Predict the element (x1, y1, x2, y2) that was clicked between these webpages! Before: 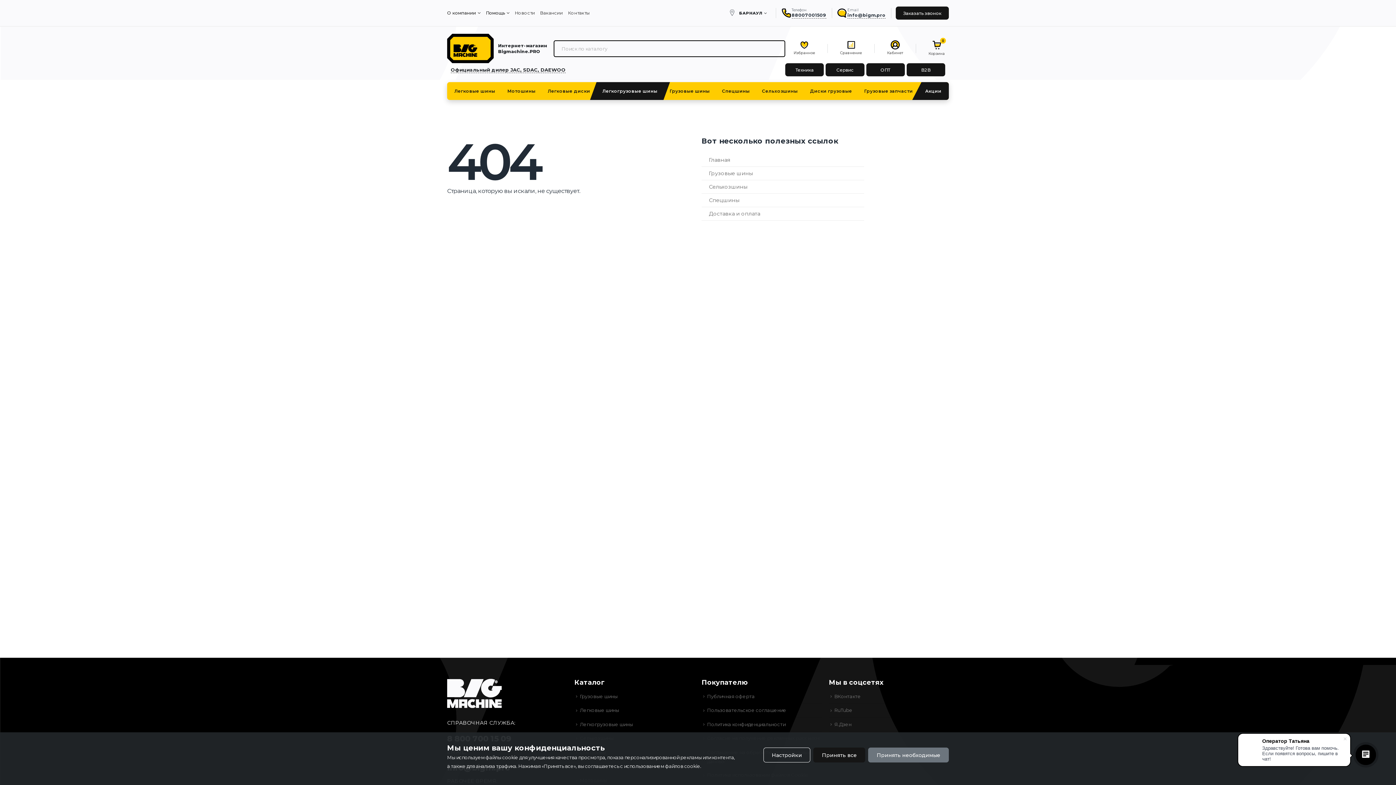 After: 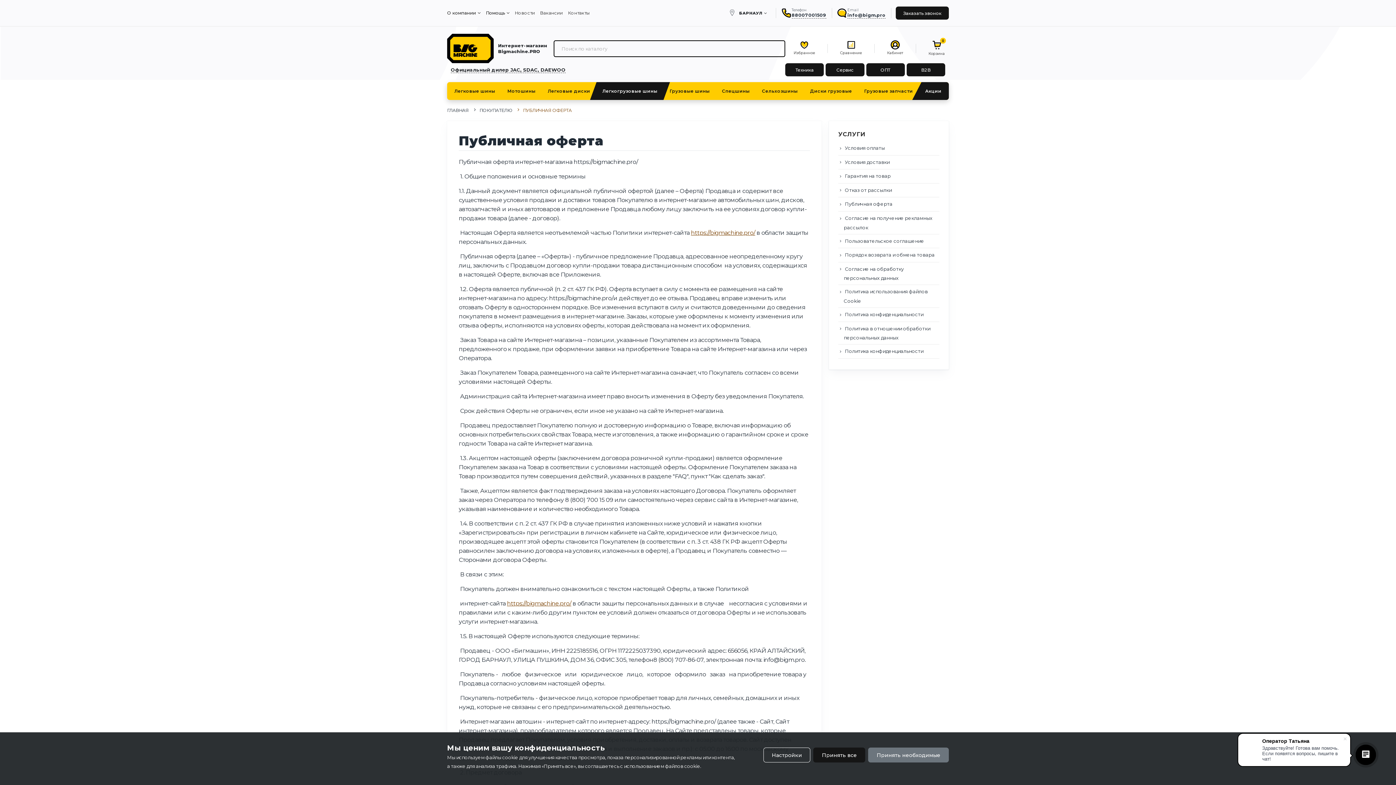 Action: bbox: (707, 693, 754, 699) label: Публичная оферта